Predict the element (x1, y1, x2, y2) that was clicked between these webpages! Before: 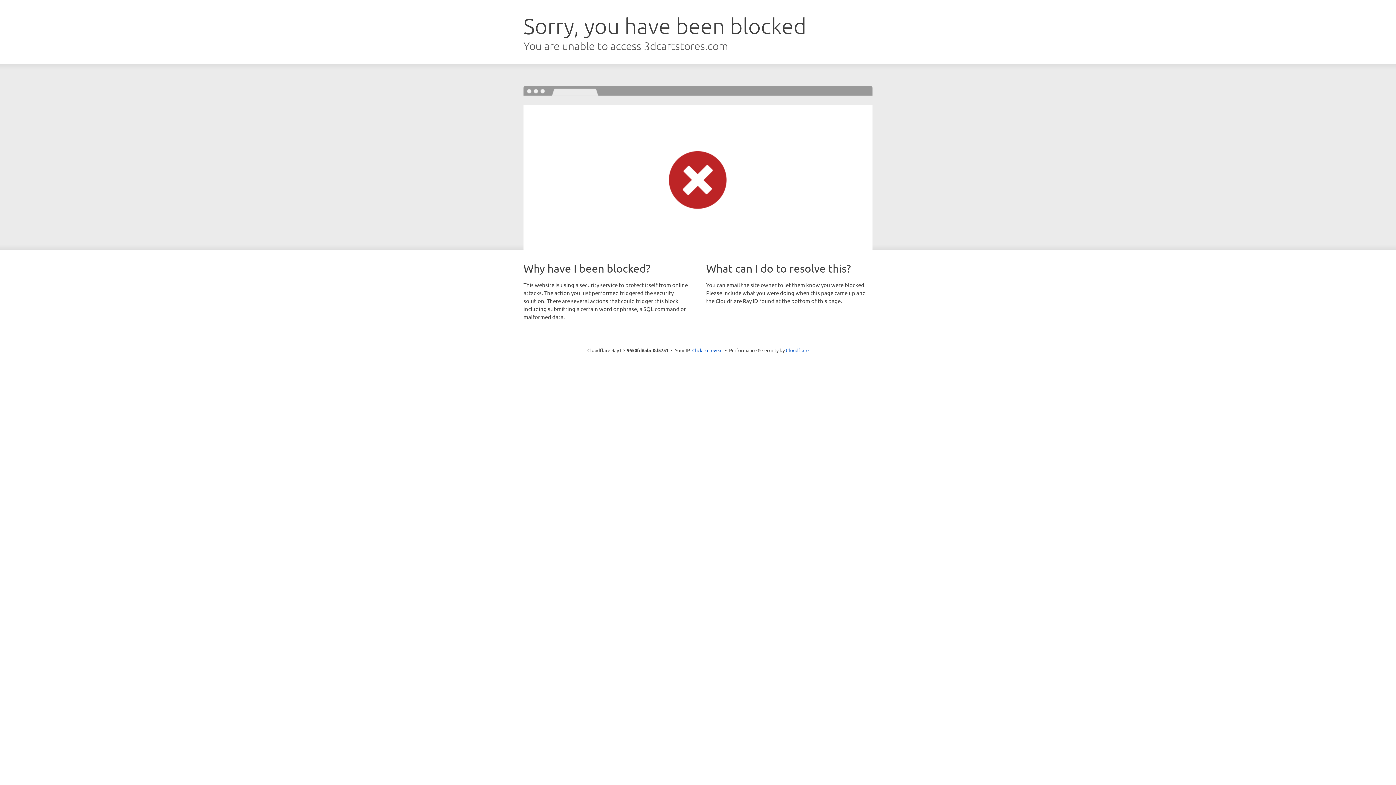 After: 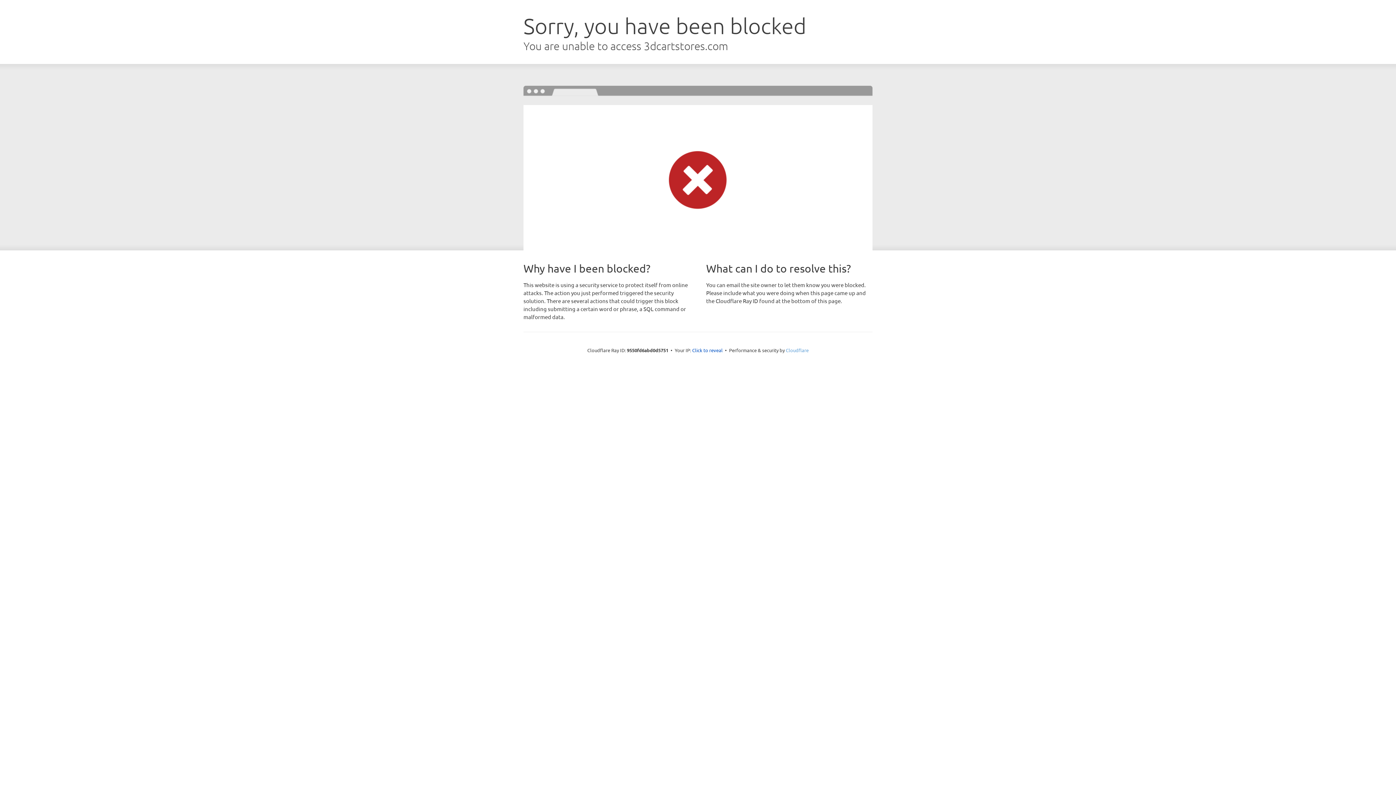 Action: label: Cloudflare bbox: (786, 347, 808, 353)